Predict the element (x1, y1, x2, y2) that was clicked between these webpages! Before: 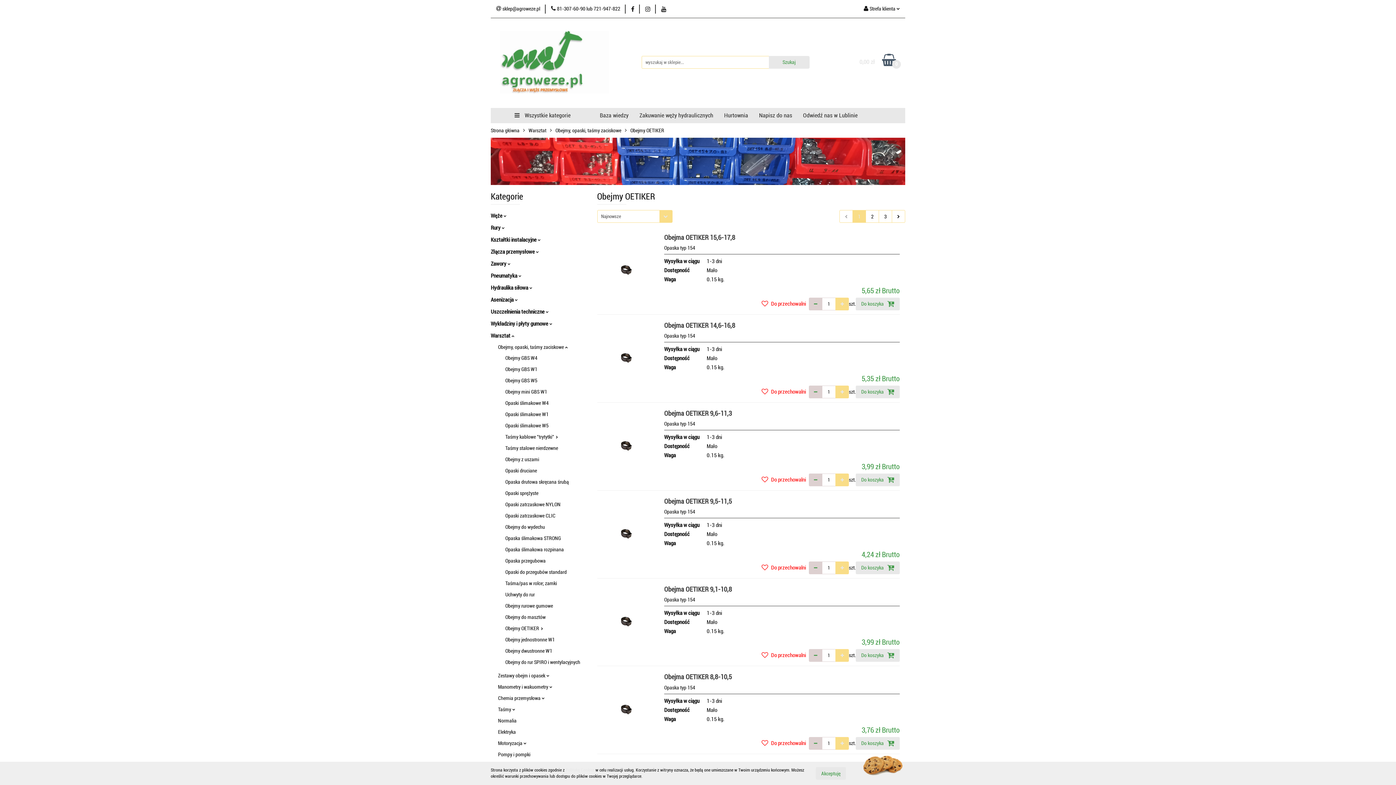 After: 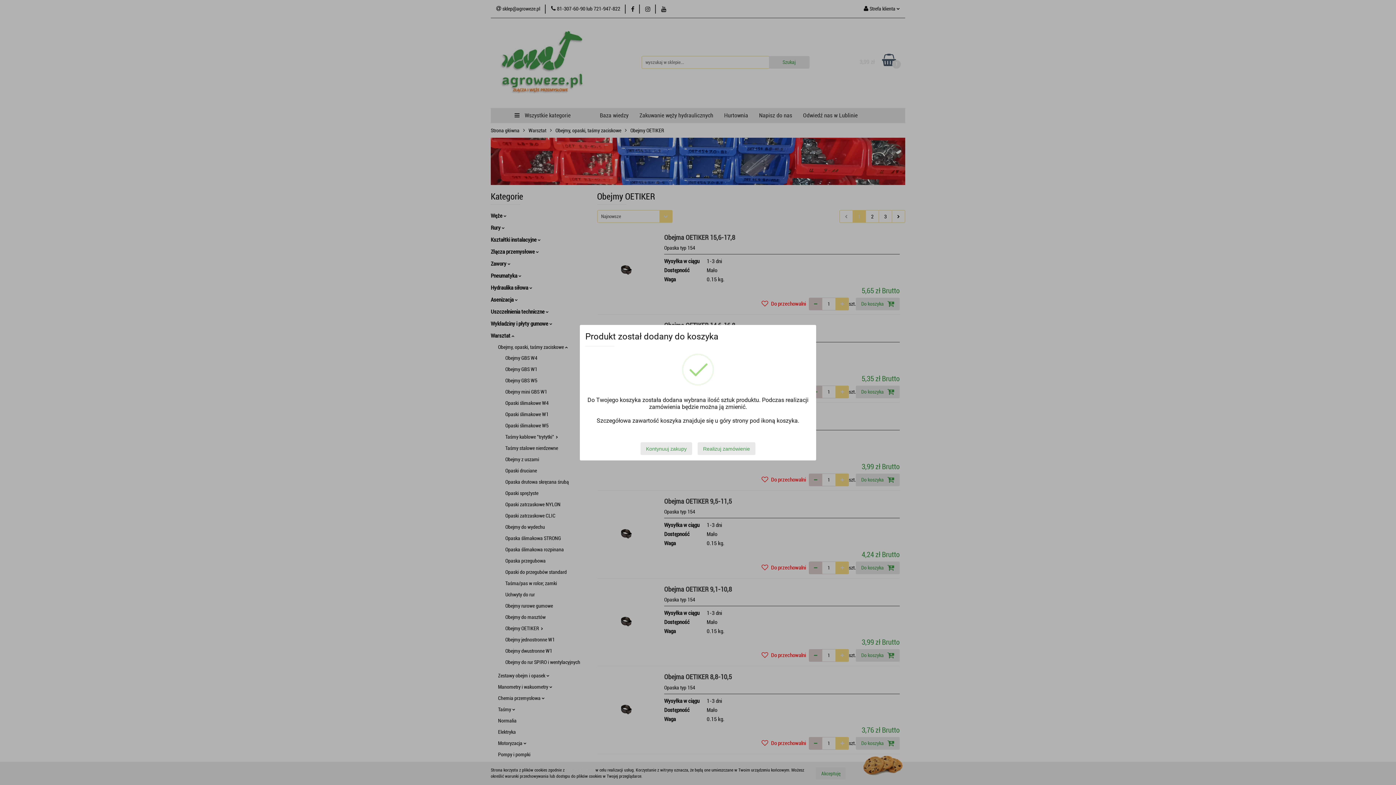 Action: label: Do koszyka  bbox: (856, 649, 900, 662)